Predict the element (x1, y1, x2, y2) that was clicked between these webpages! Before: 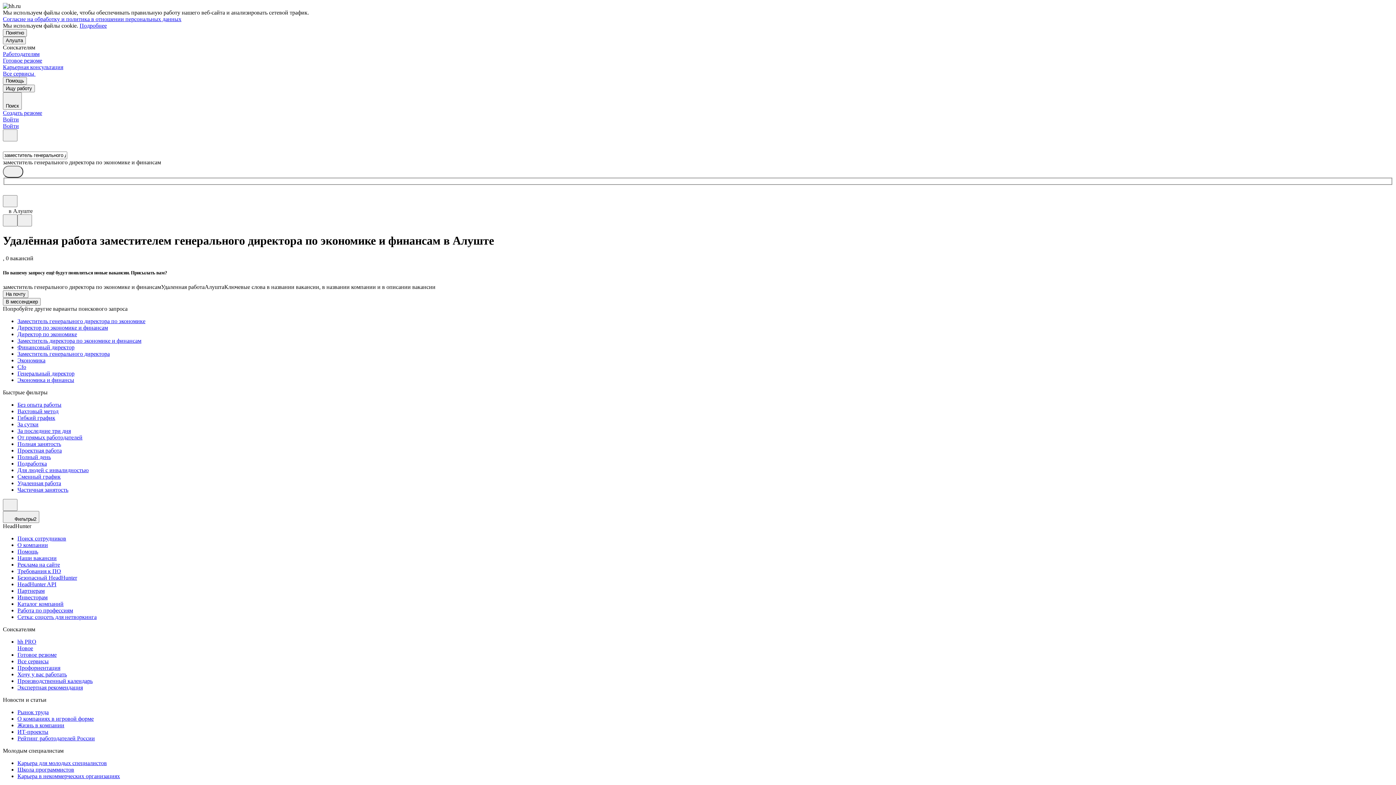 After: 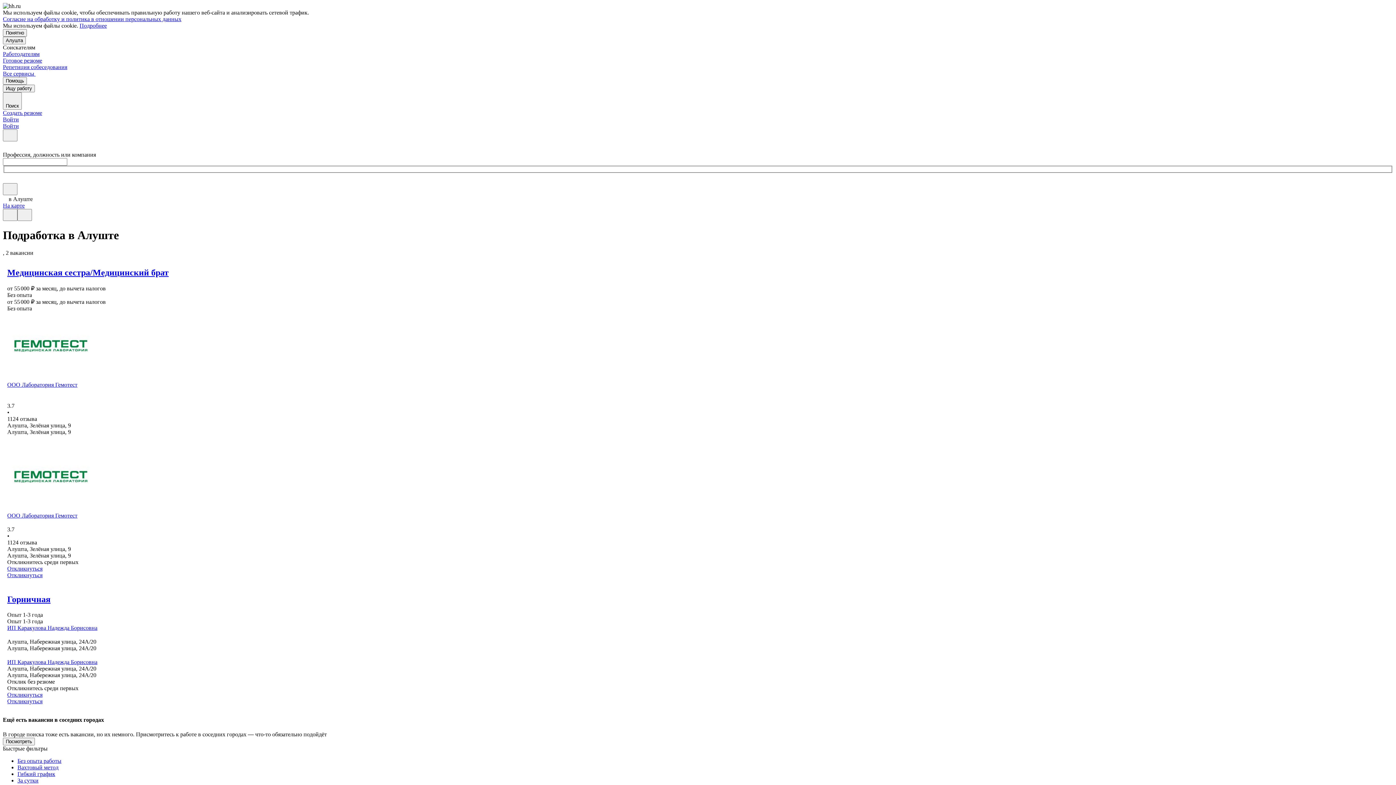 Action: bbox: (17, 460, 1393, 467) label: Подработка